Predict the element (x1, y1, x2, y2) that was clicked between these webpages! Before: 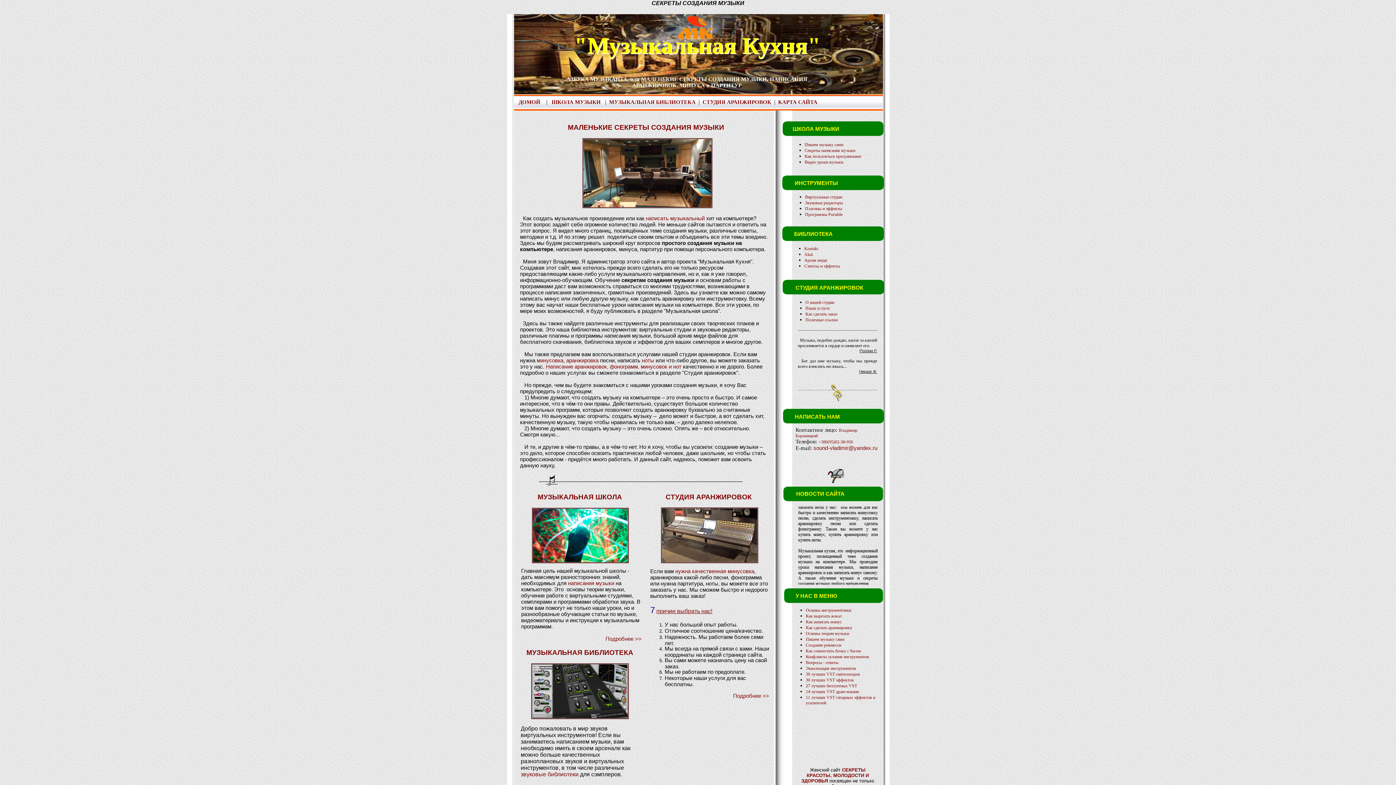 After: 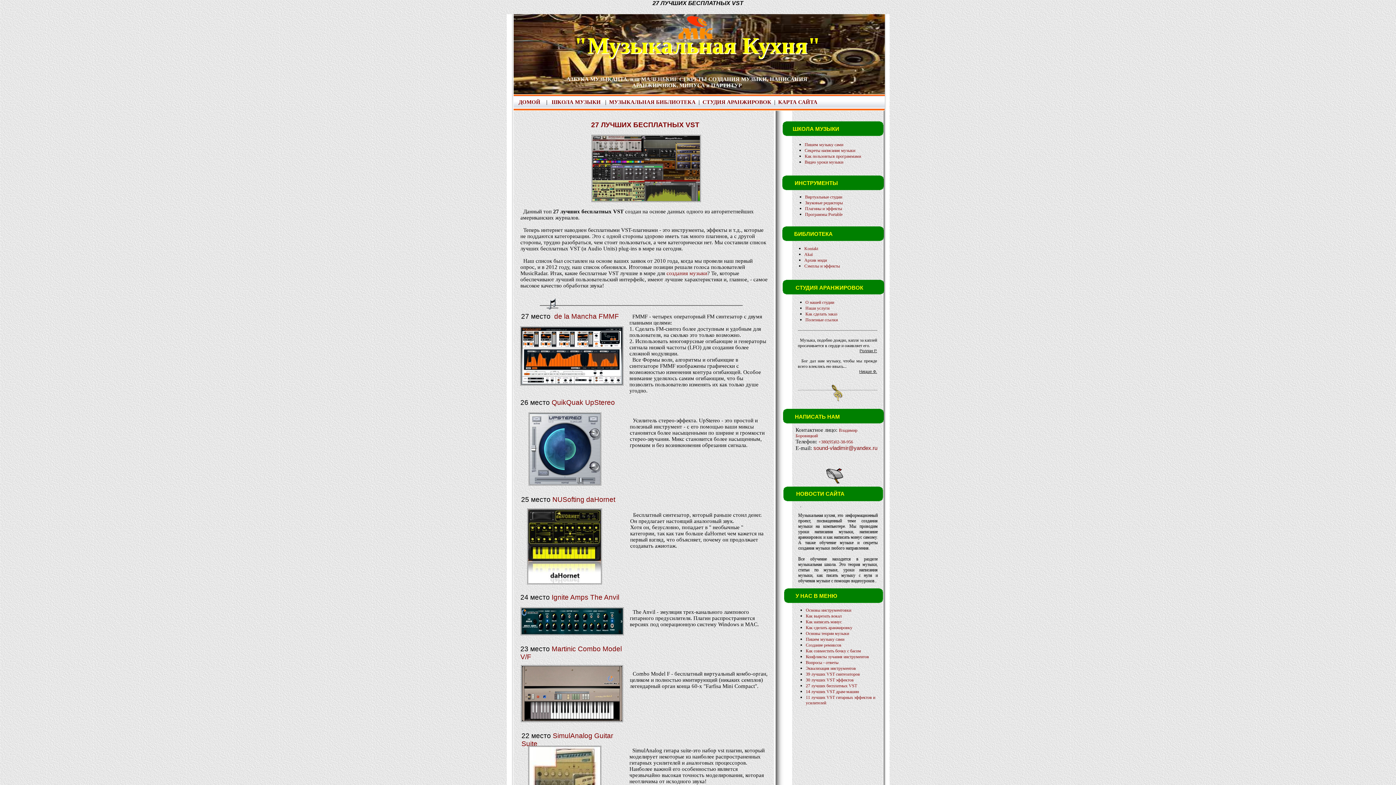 Action: label: 27 лучших бесплатных VST bbox: (806, 683, 857, 688)